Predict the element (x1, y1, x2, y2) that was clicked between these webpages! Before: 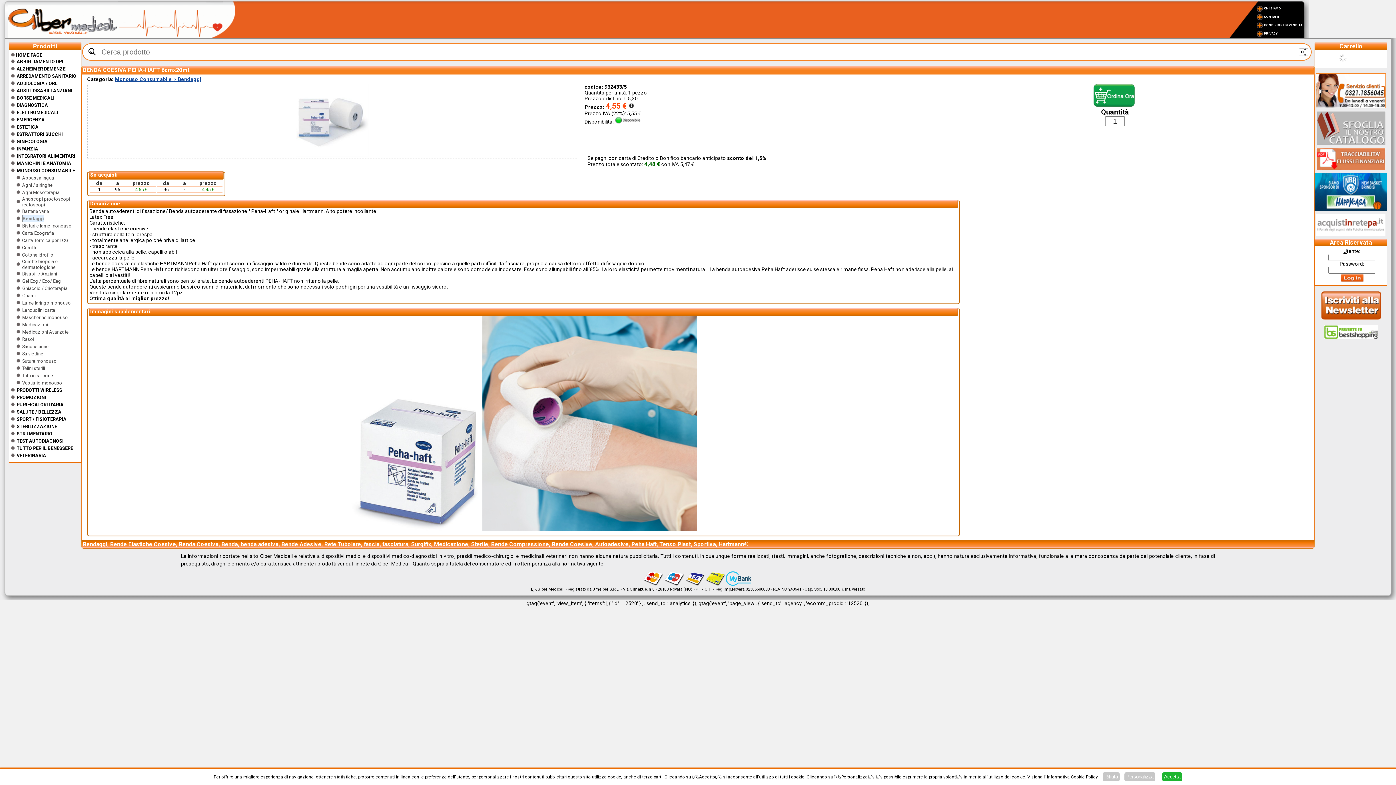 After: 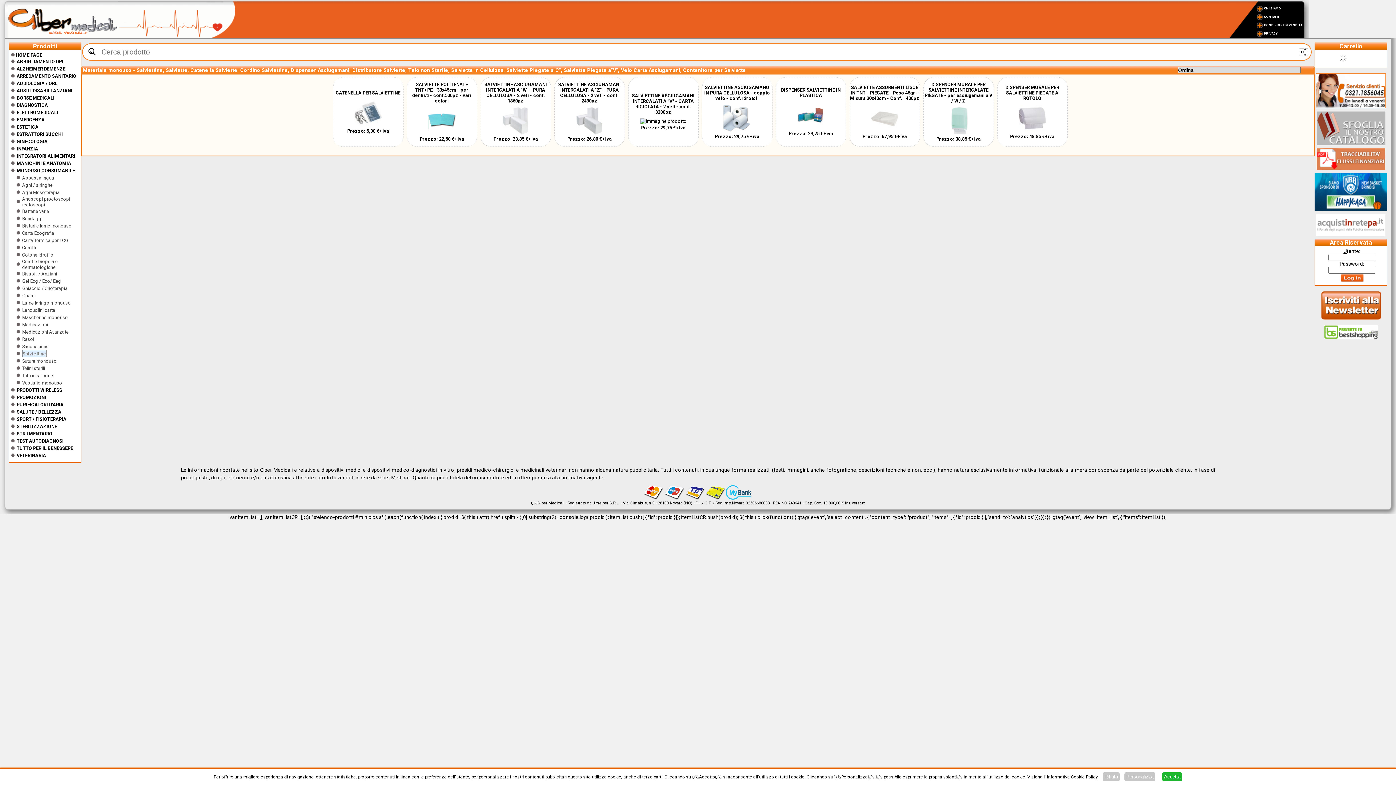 Action: bbox: (22, 351, 43, 356) label: Salviettine